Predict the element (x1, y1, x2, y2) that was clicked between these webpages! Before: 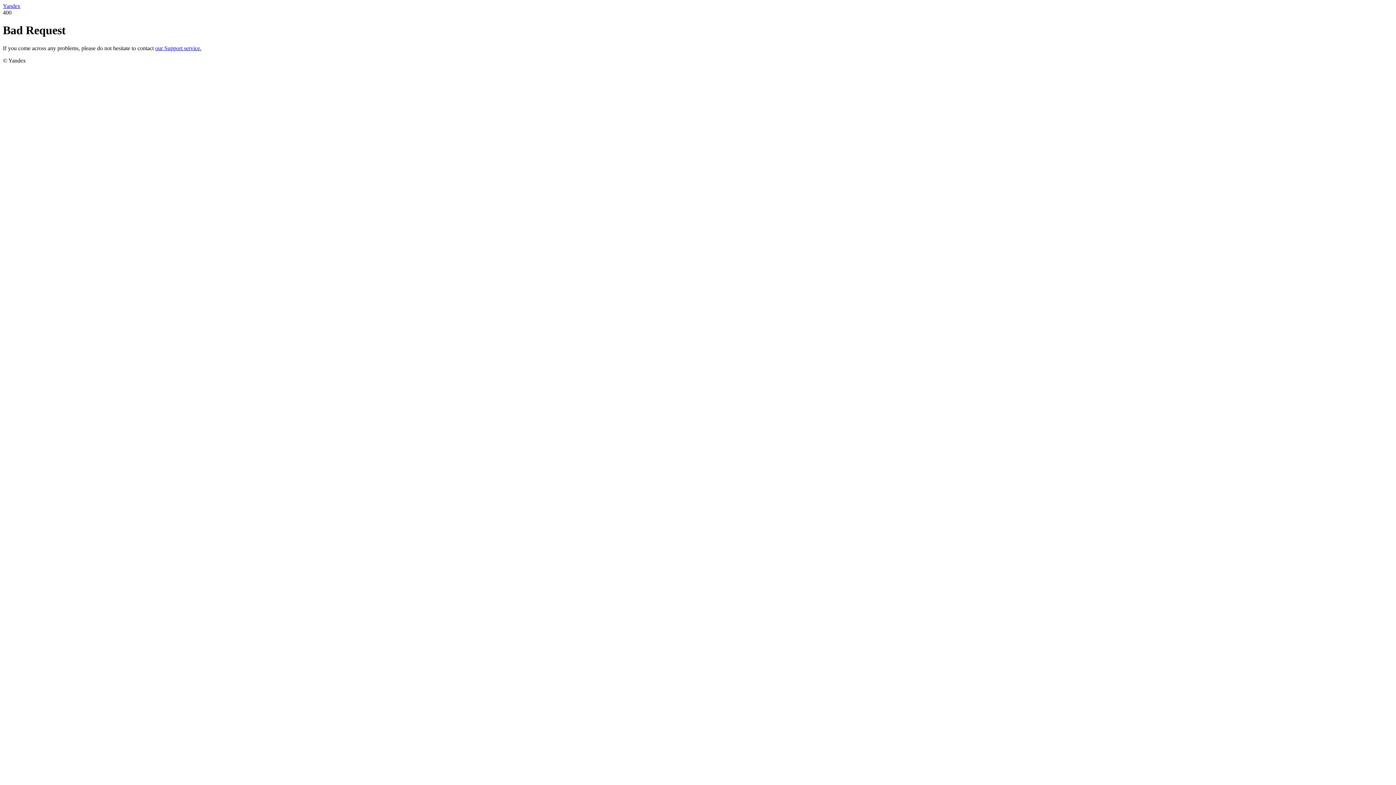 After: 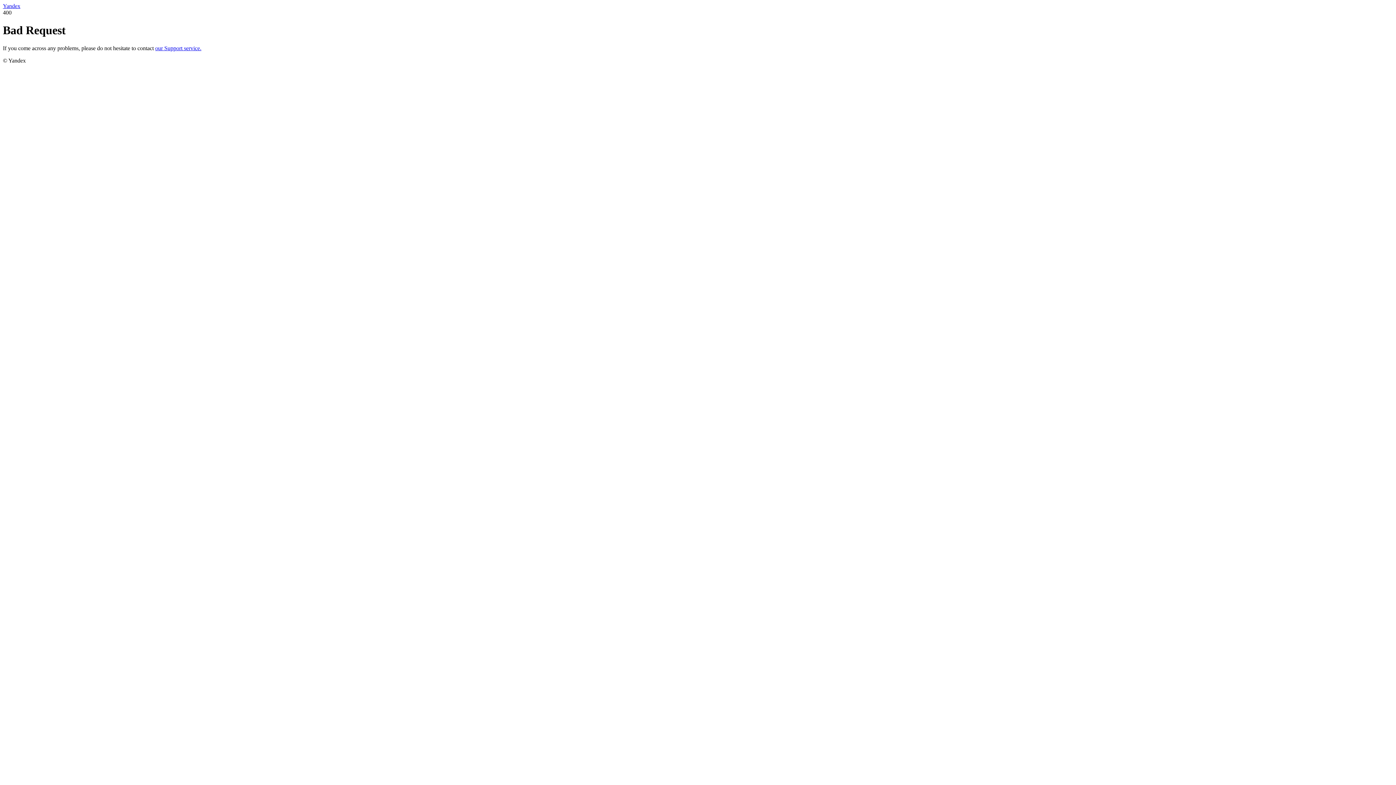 Action: bbox: (2, 2, 20, 9) label: Yandex